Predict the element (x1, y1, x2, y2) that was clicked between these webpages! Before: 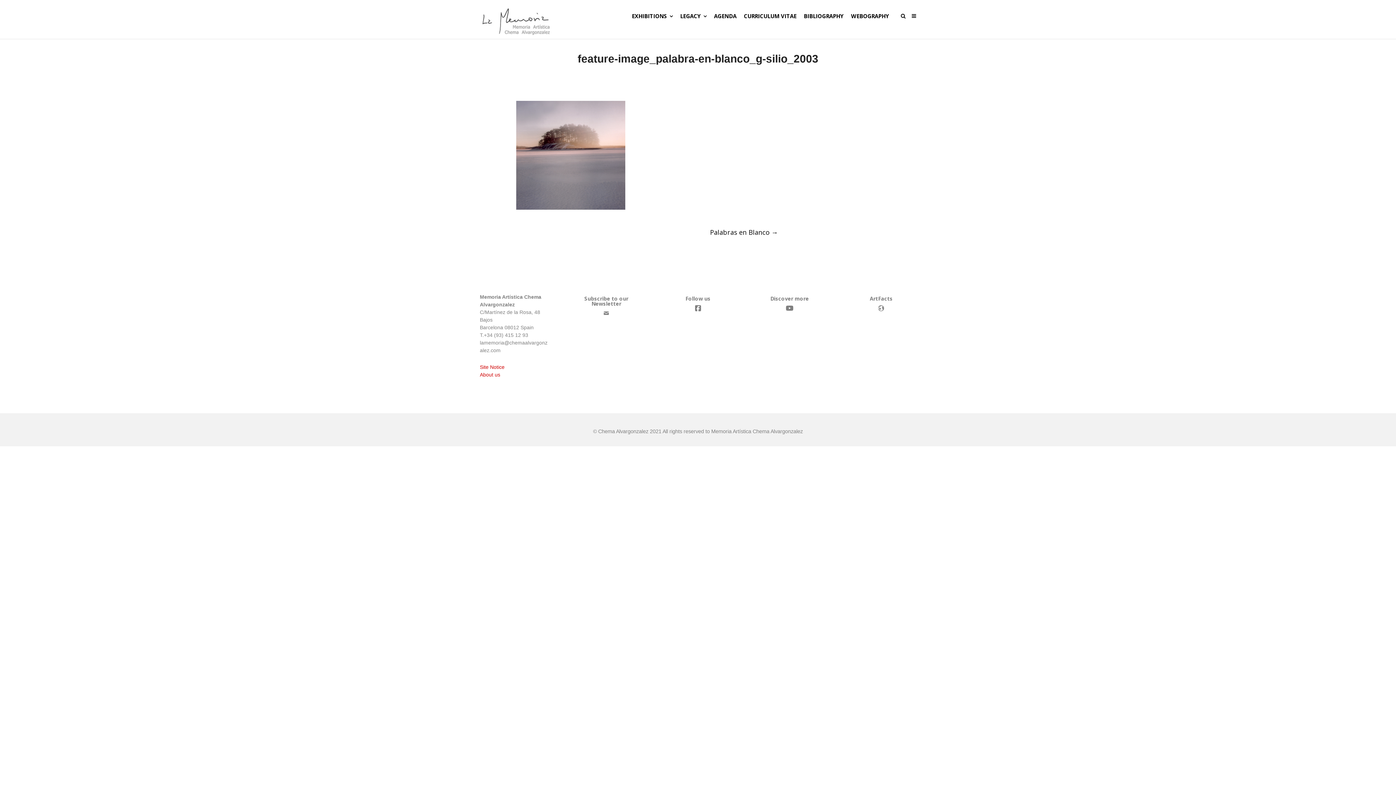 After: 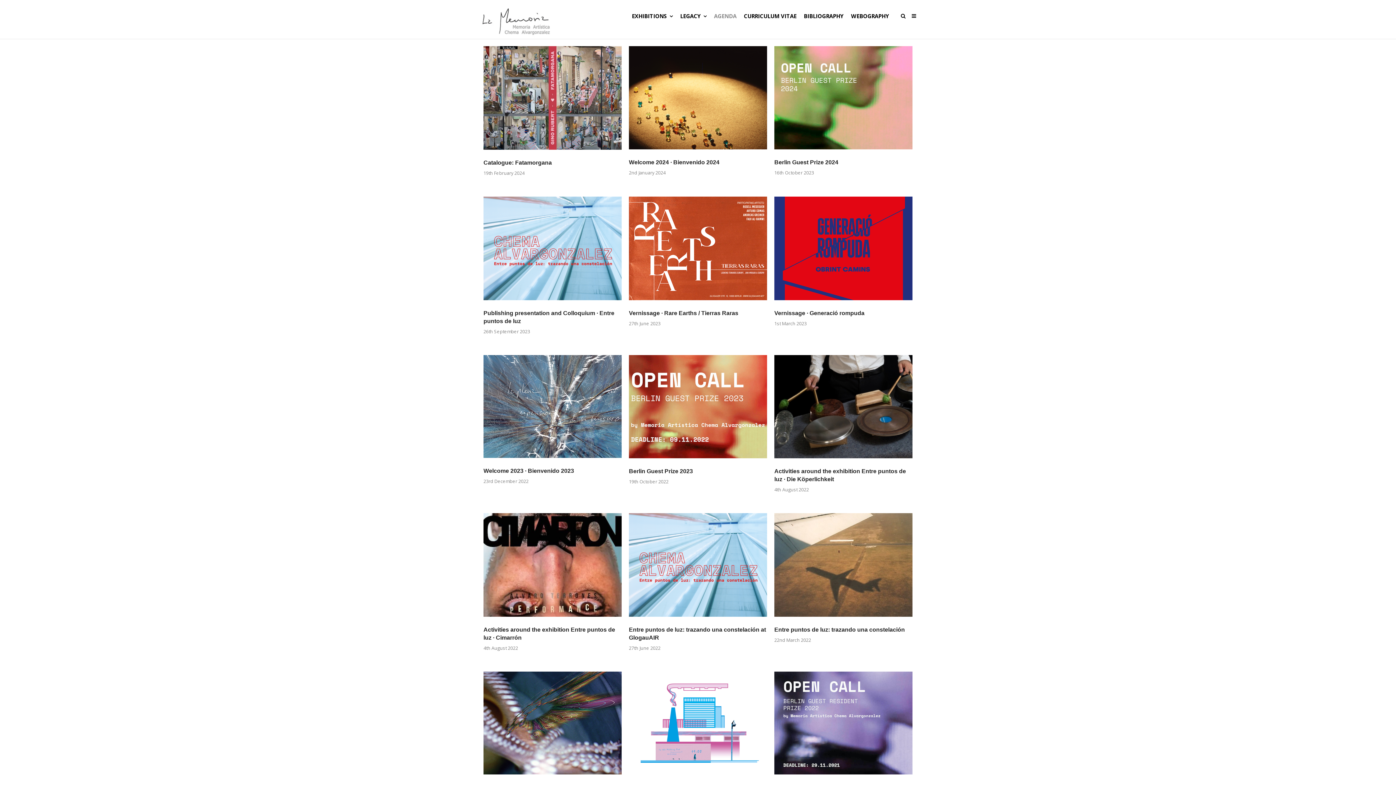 Action: label: AGENDA bbox: (710, 0, 740, 32)